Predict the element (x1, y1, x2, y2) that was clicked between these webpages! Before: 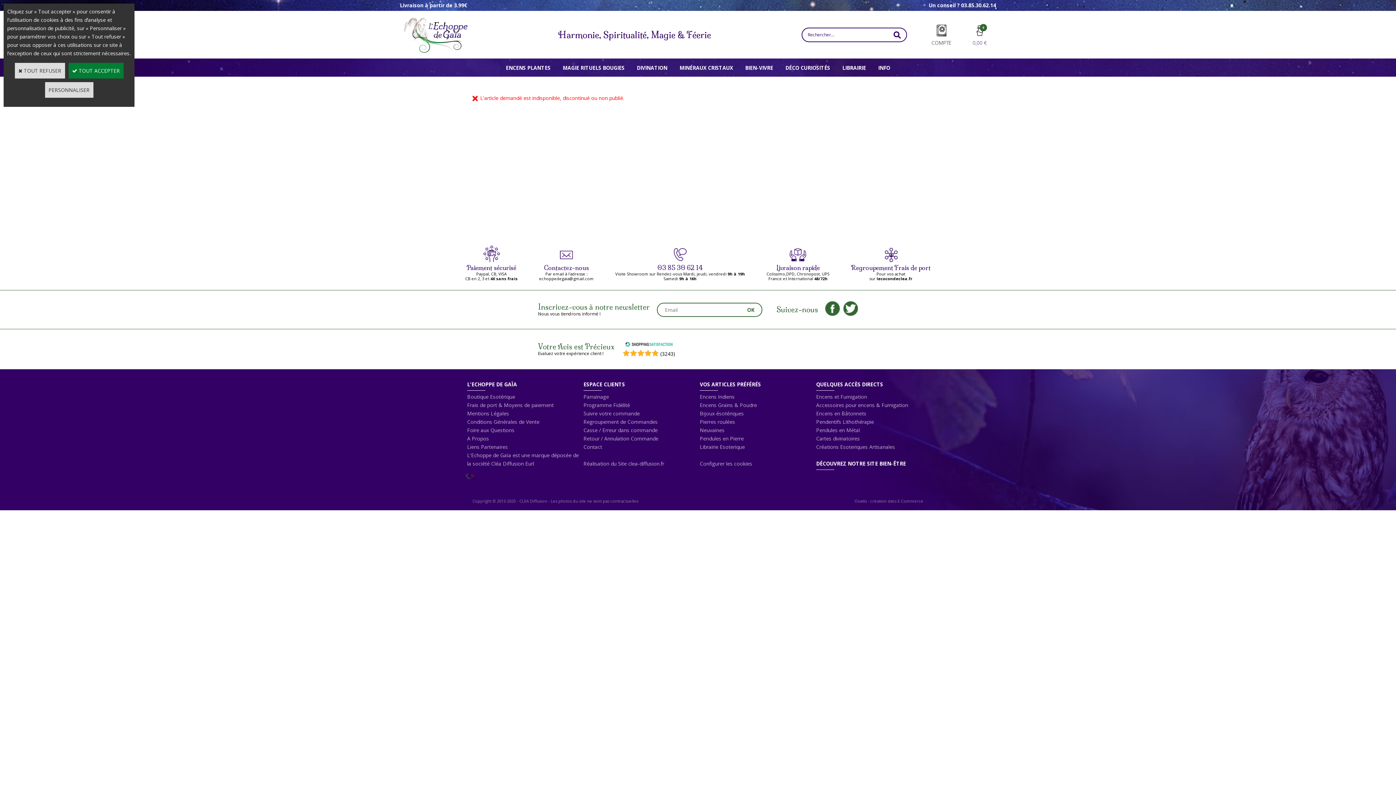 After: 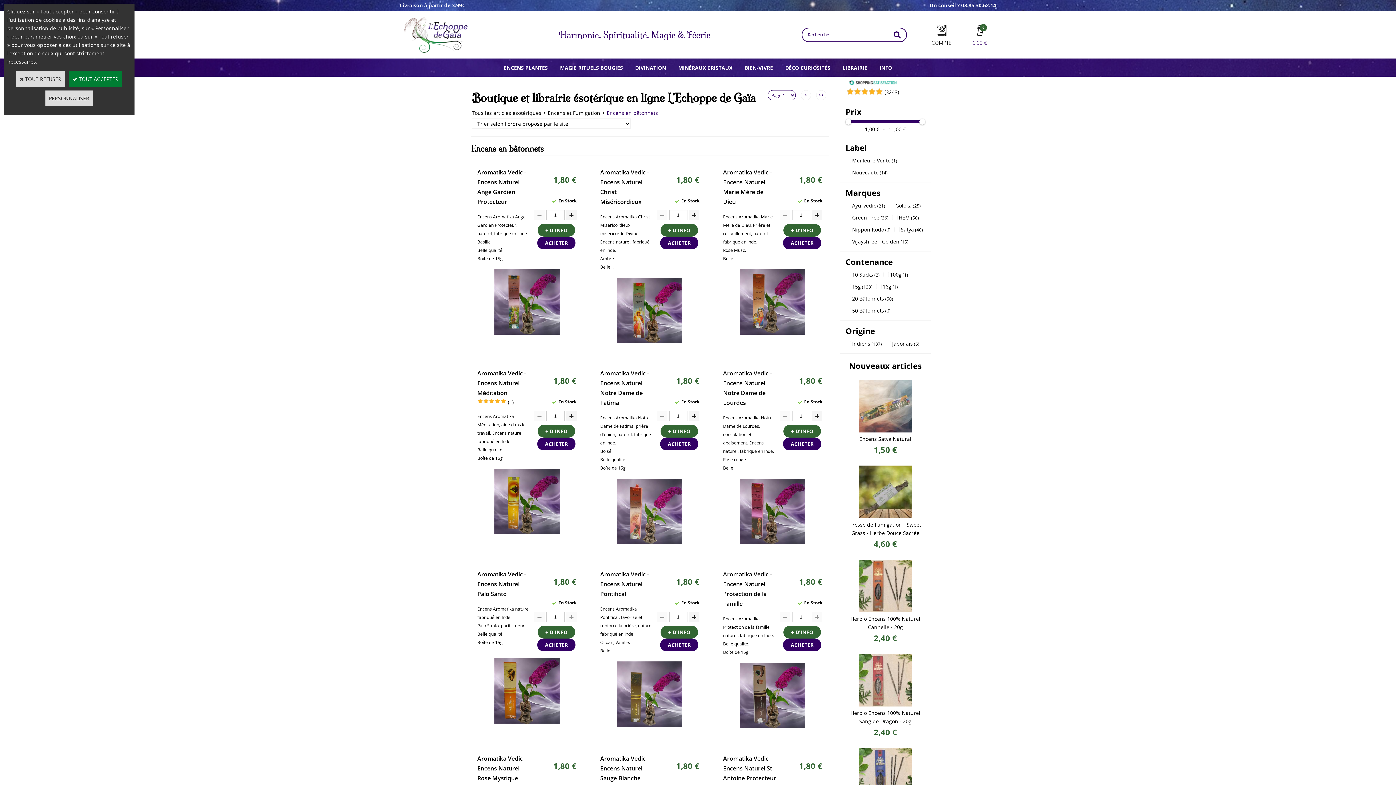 Action: label: Encens en Bâtonnets bbox: (816, 410, 866, 417)